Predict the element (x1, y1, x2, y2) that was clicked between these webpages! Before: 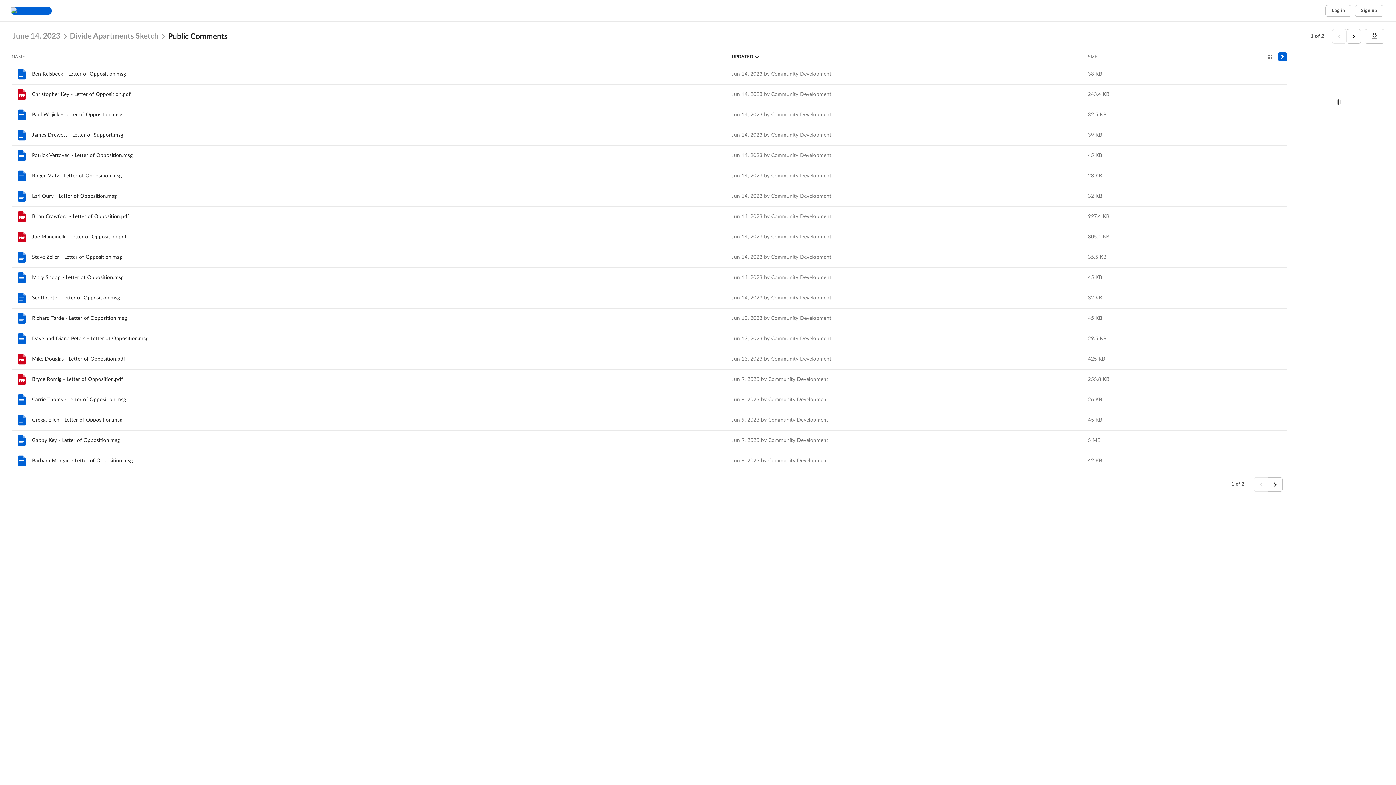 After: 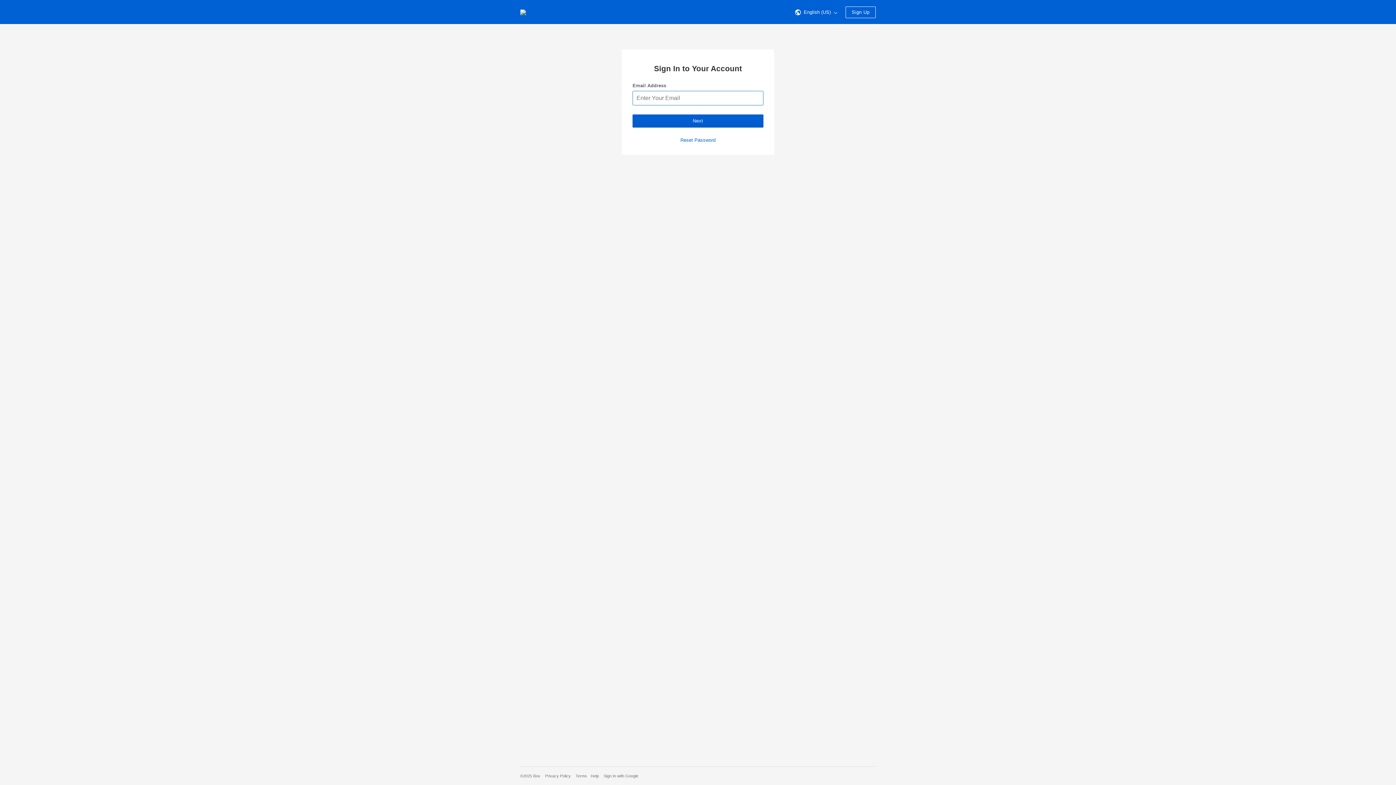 Action: label: Log in bbox: (1325, 4, 1351, 16)